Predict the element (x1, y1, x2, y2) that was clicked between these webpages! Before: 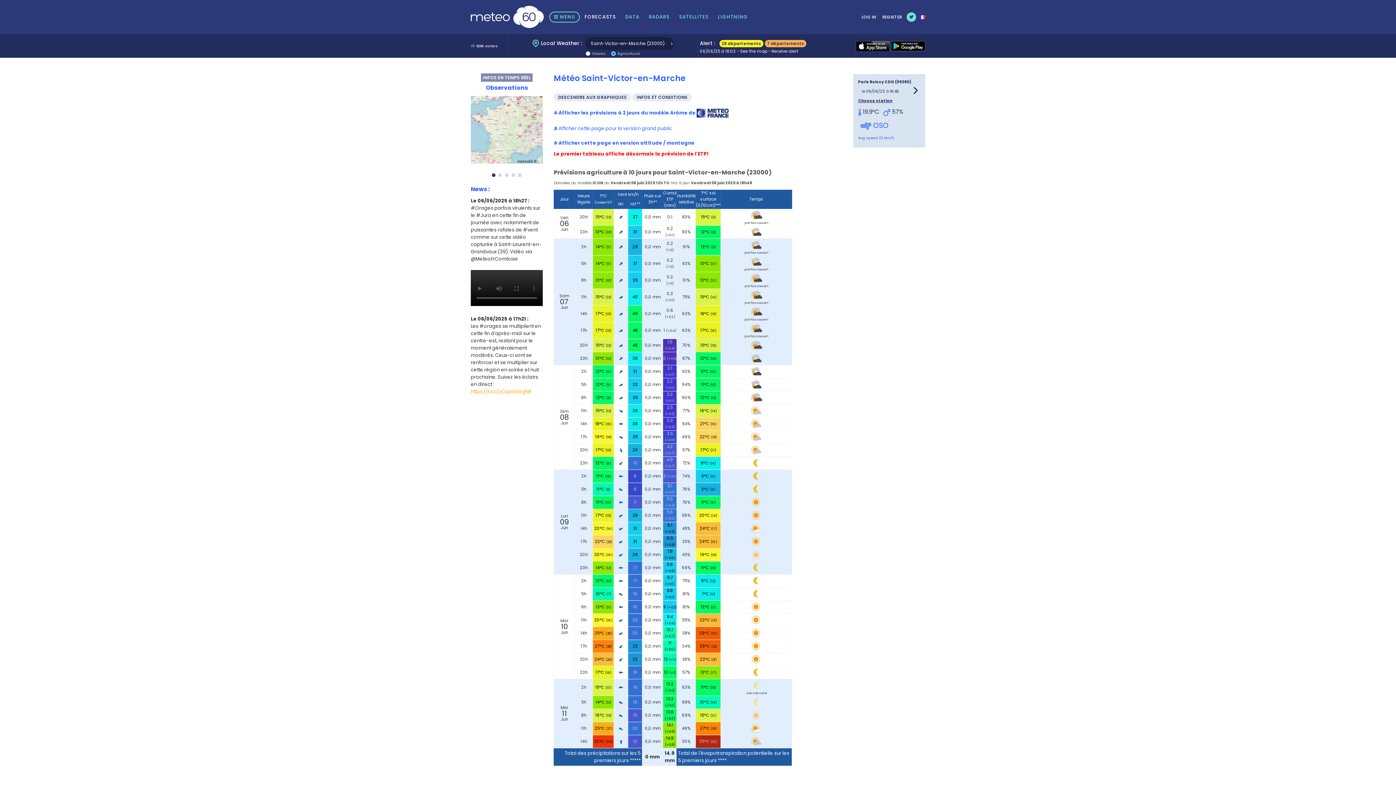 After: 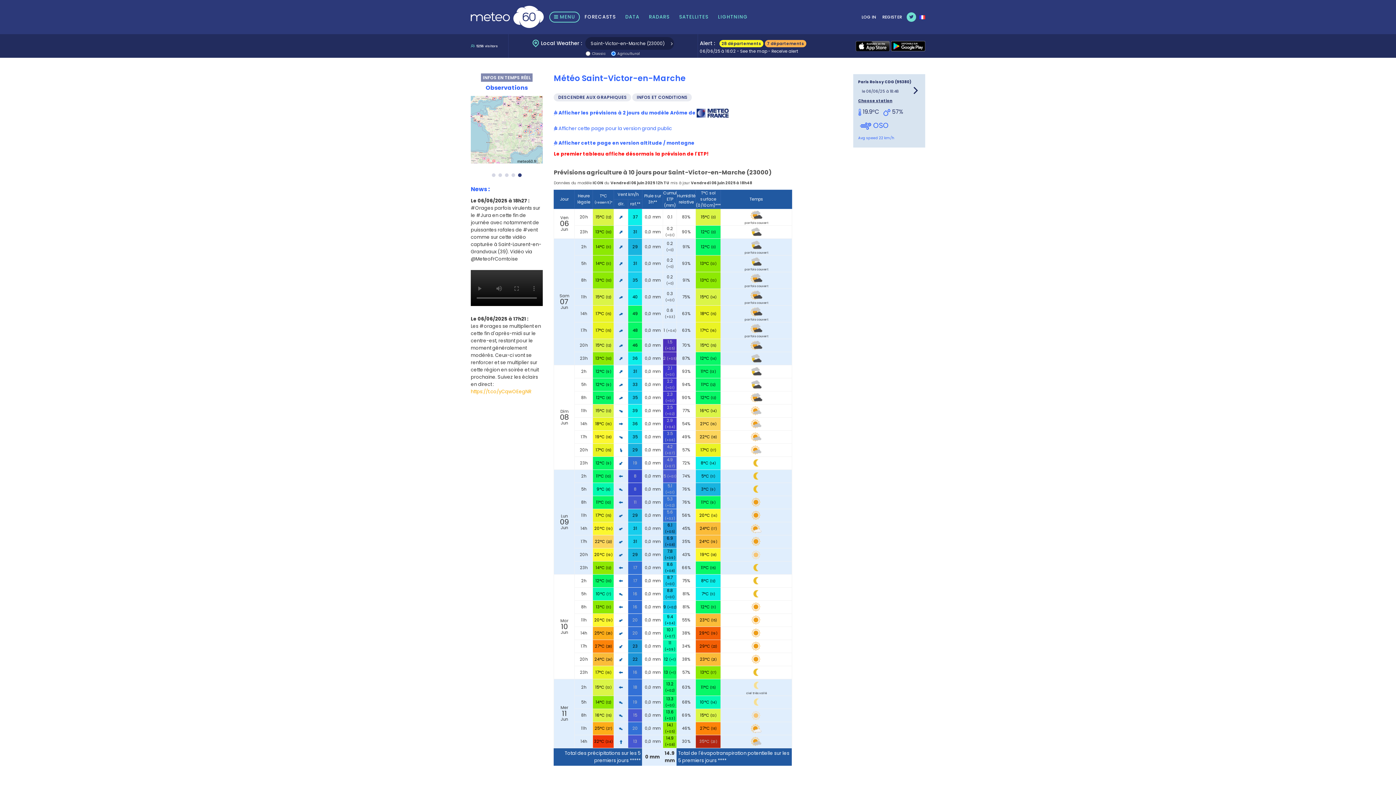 Action: bbox: (891, 42, 925, 49)